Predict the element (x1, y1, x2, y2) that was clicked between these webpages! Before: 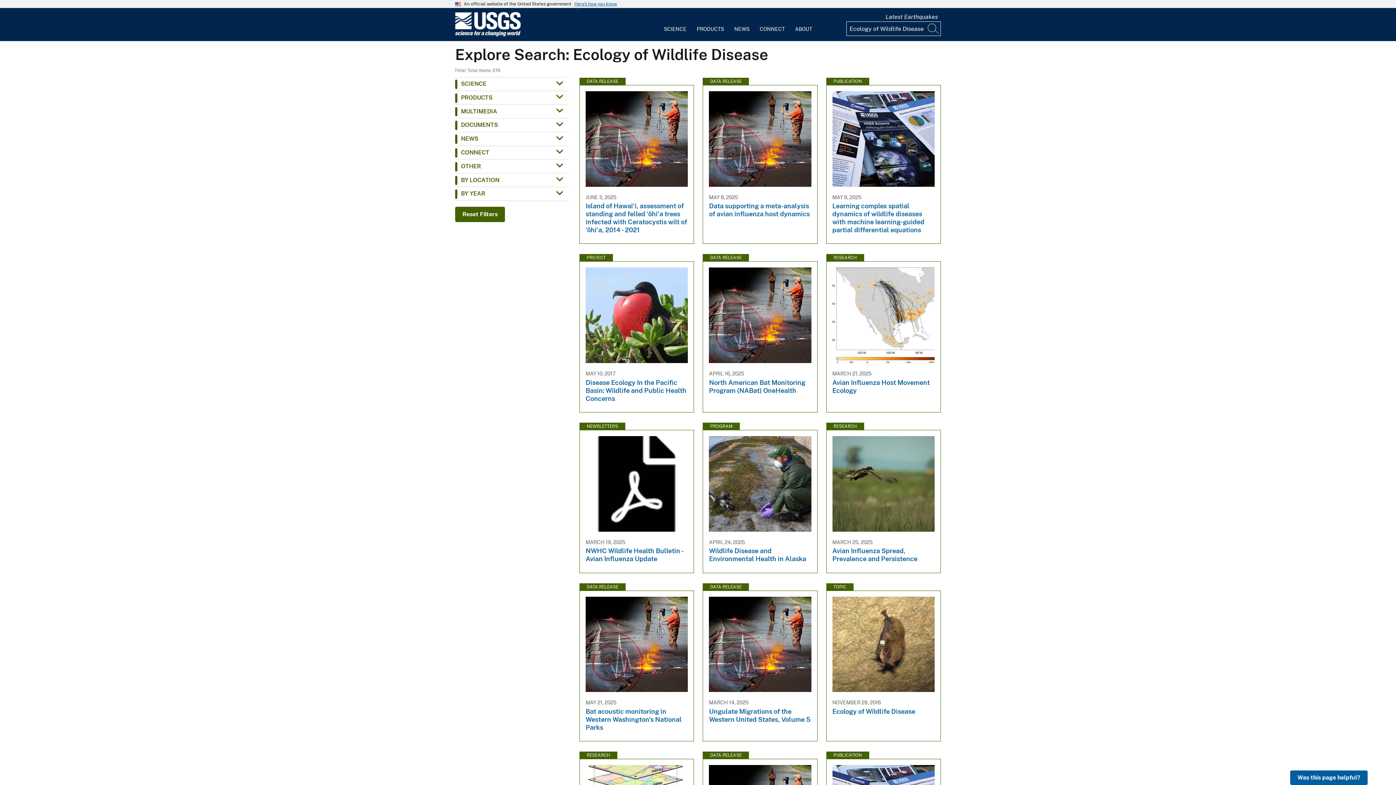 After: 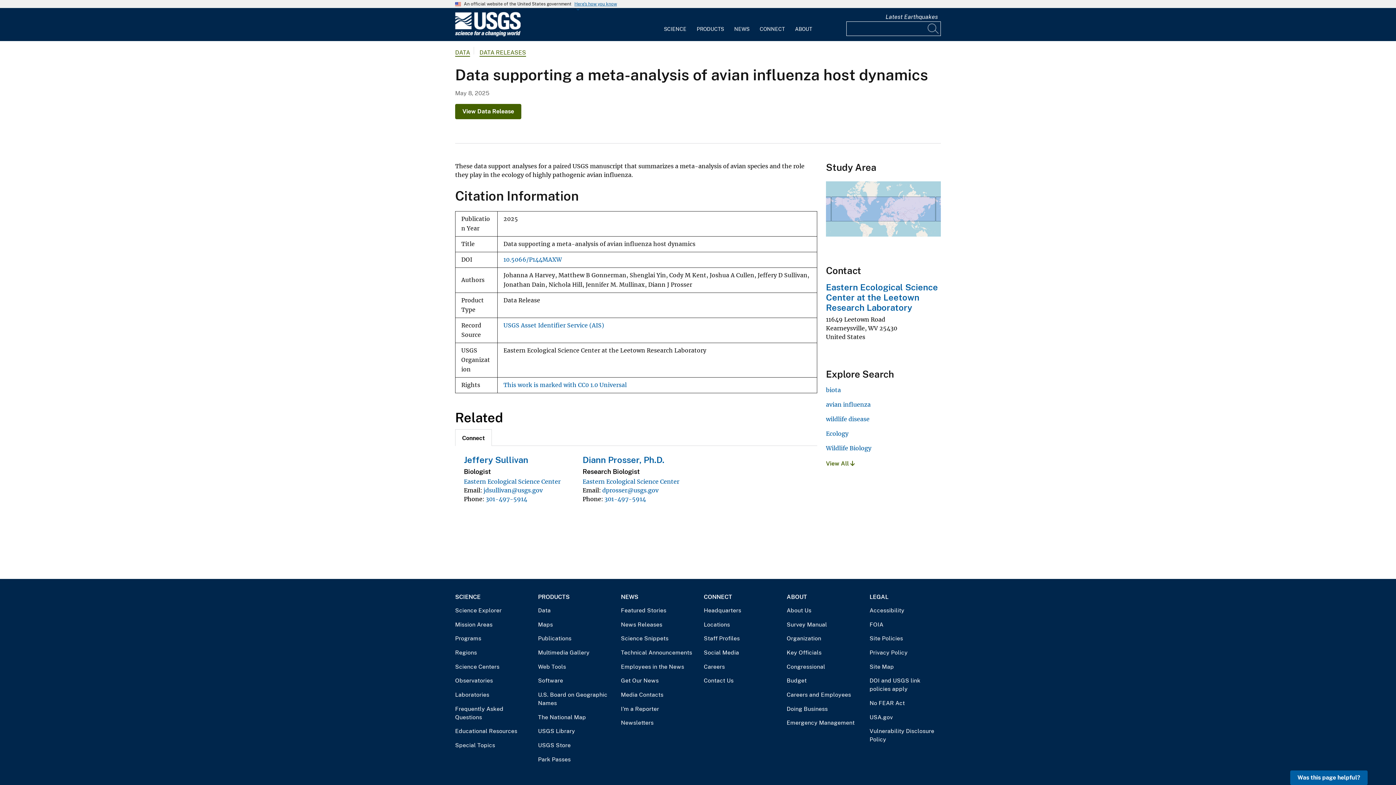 Action: bbox: (703, 77, 817, 236) label: DATA RELEASE
MAY 8, 2025
Data supporting a meta-analysis of avian influenza host dynamics